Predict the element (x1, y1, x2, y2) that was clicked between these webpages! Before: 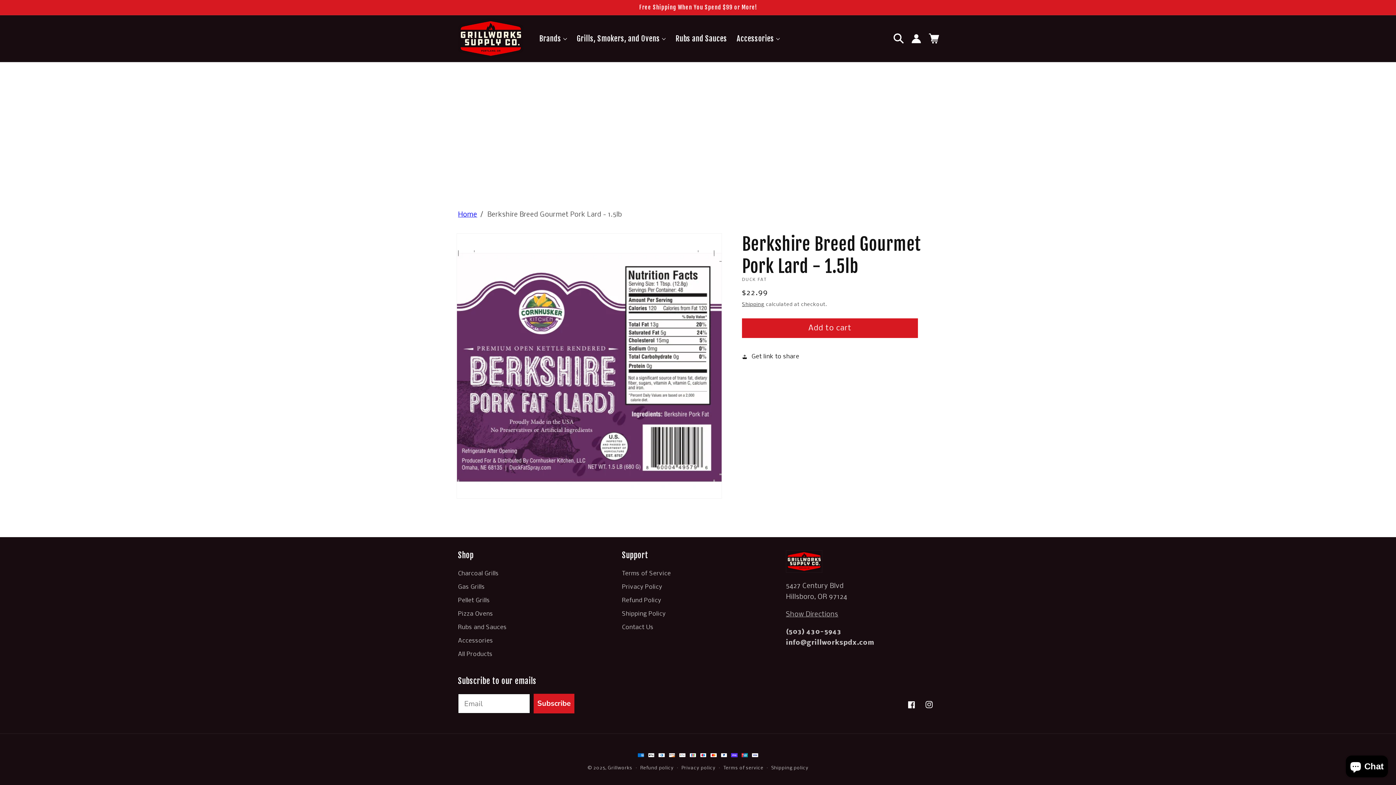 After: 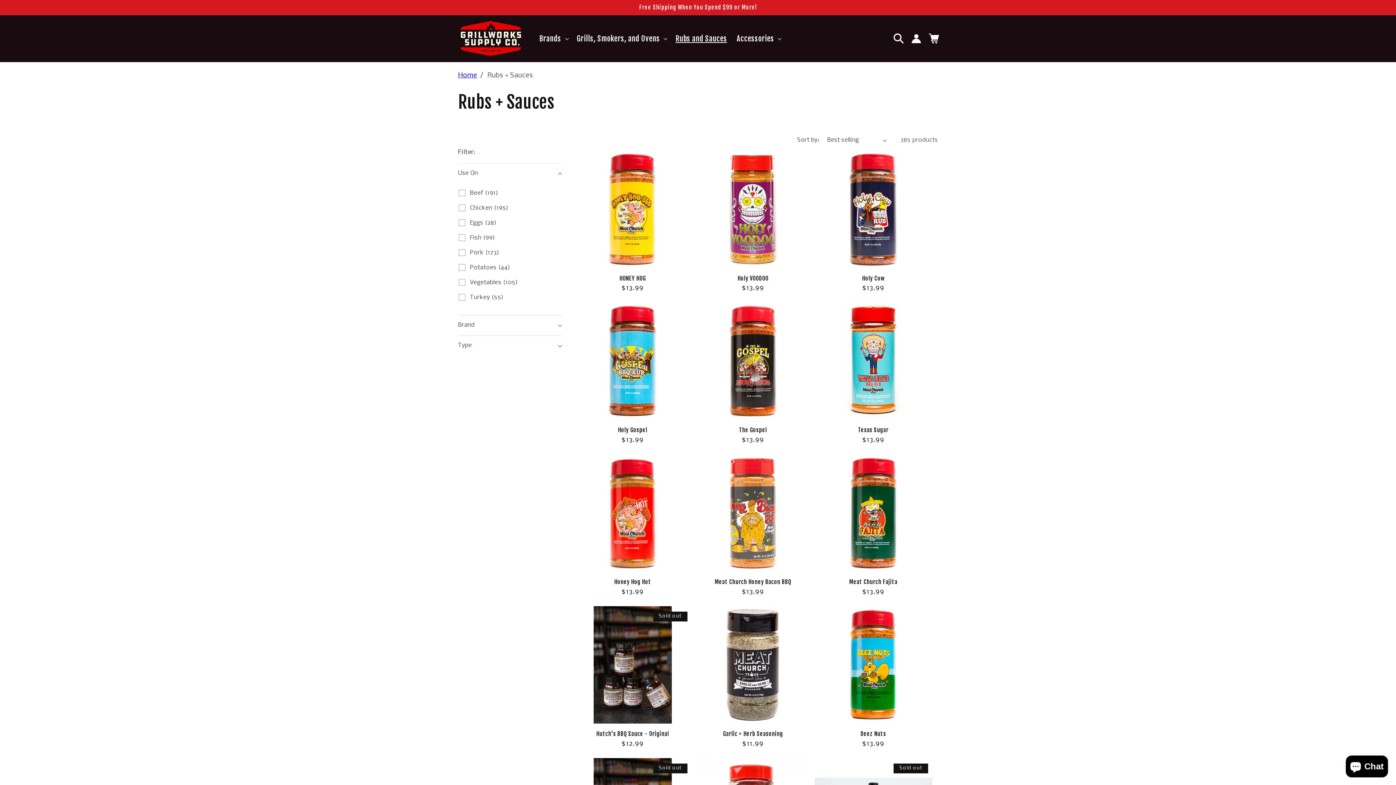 Action: label: Rubs and Sauces bbox: (458, 621, 506, 634)